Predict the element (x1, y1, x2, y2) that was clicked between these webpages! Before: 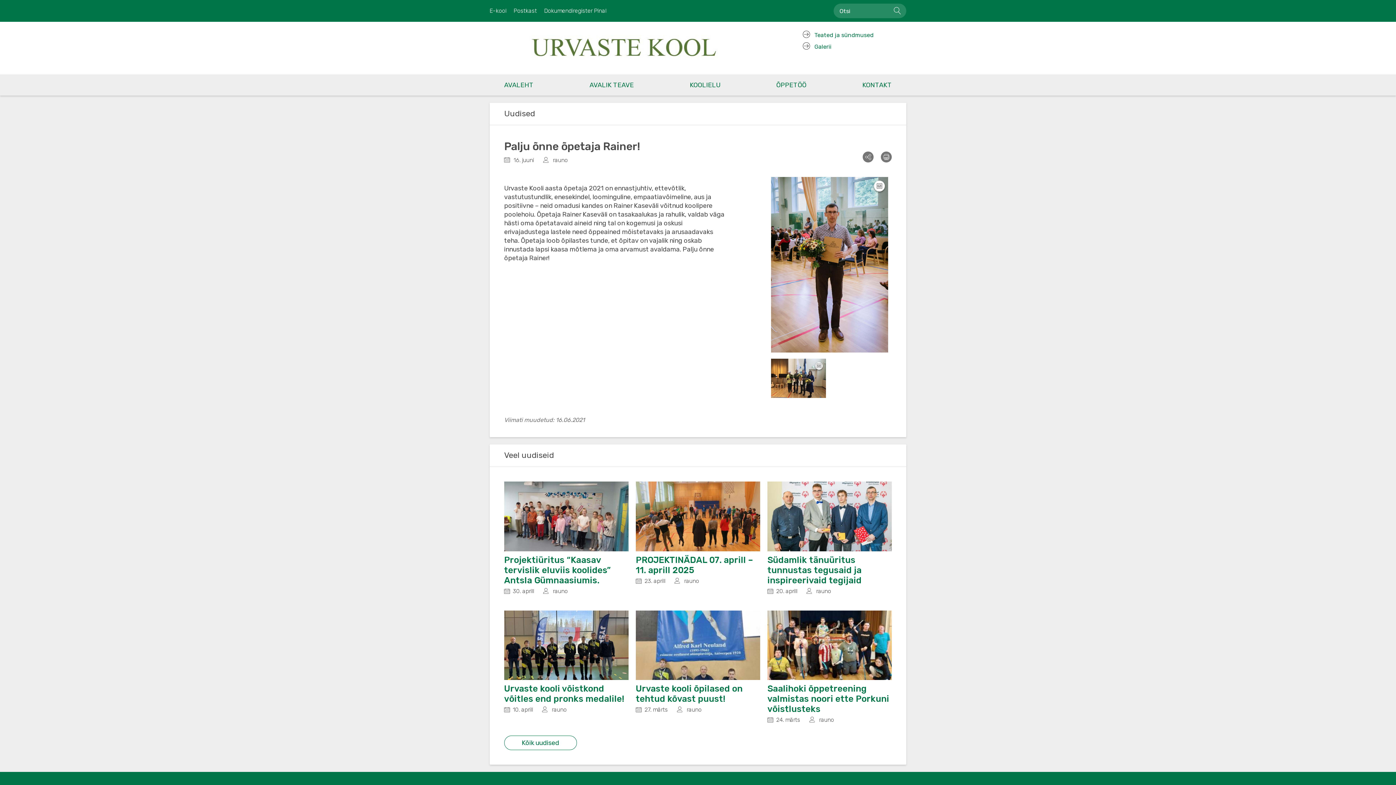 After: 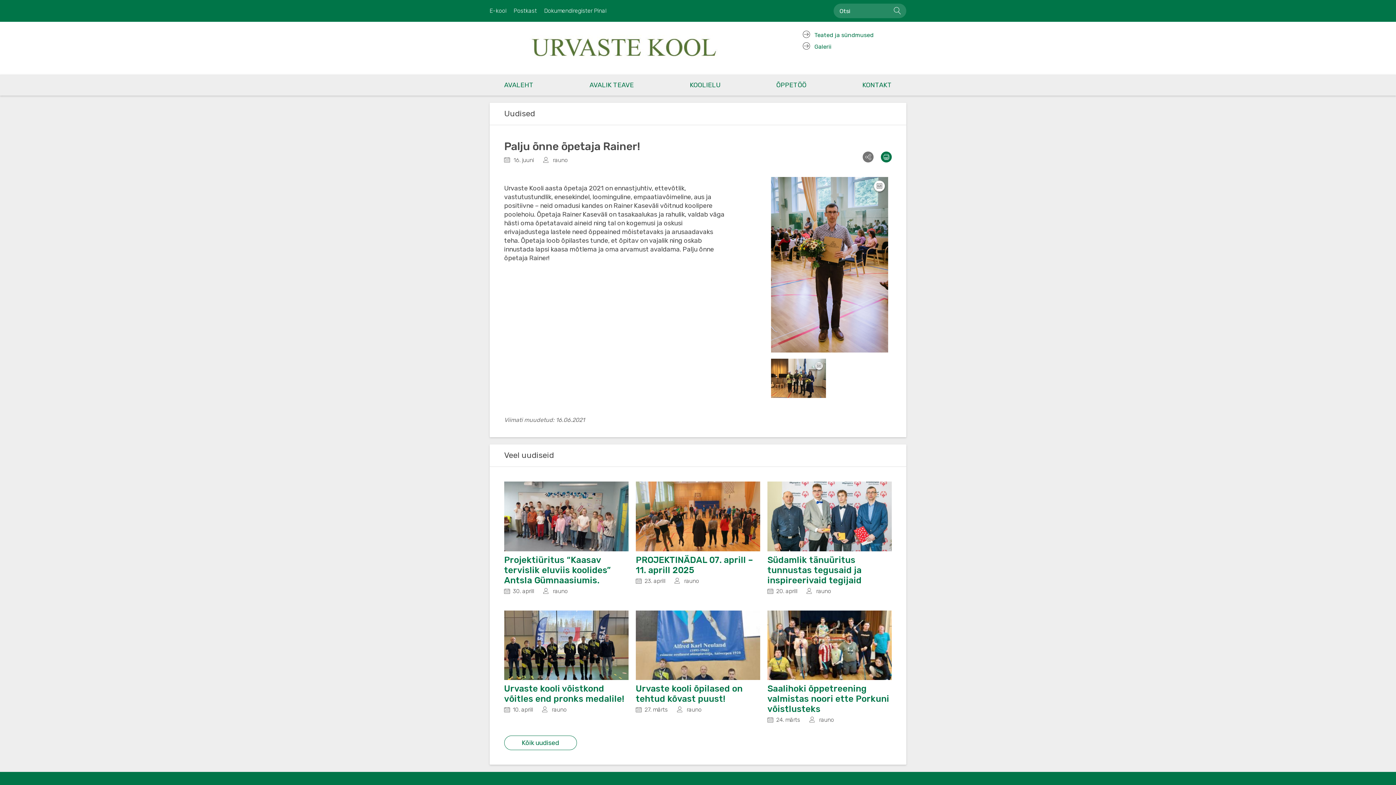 Action: bbox: (881, 151, 892, 162)